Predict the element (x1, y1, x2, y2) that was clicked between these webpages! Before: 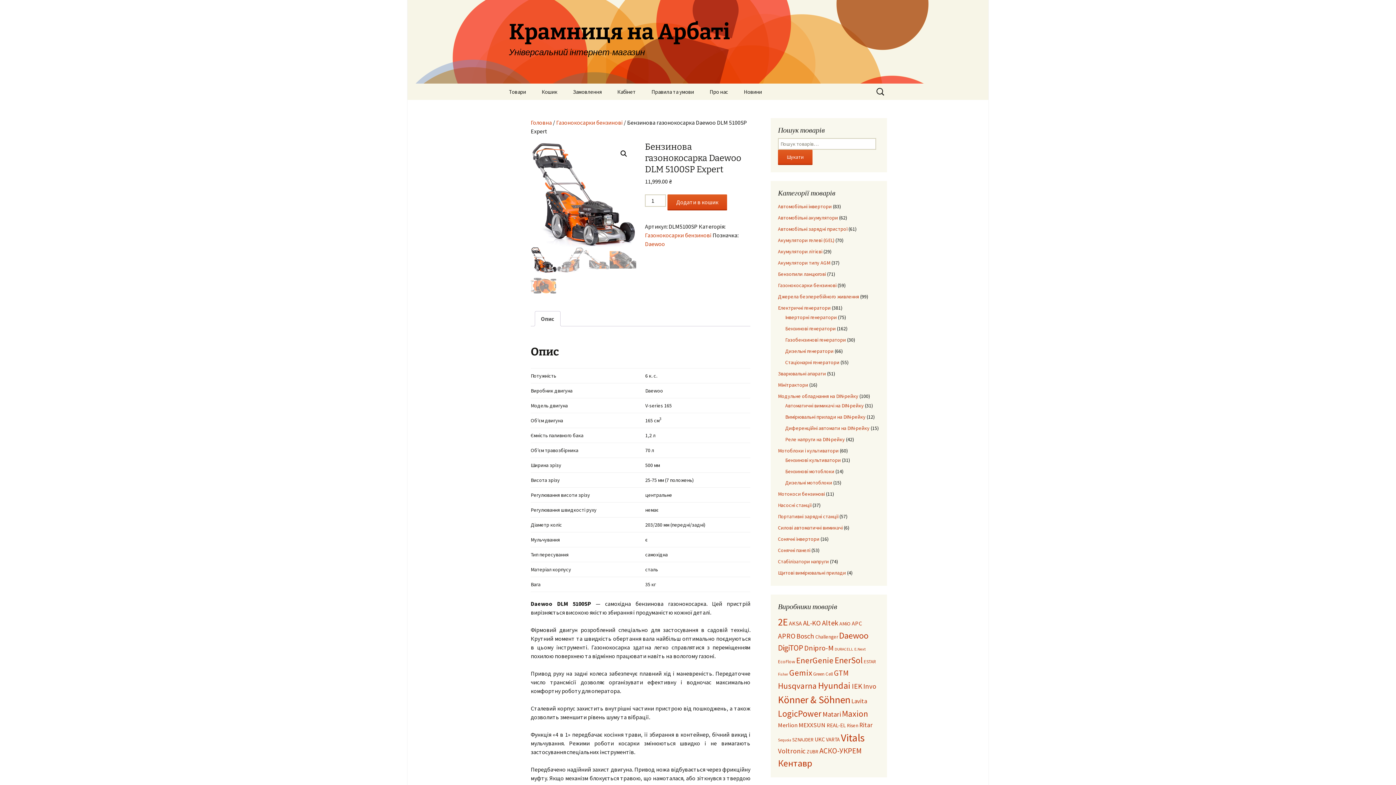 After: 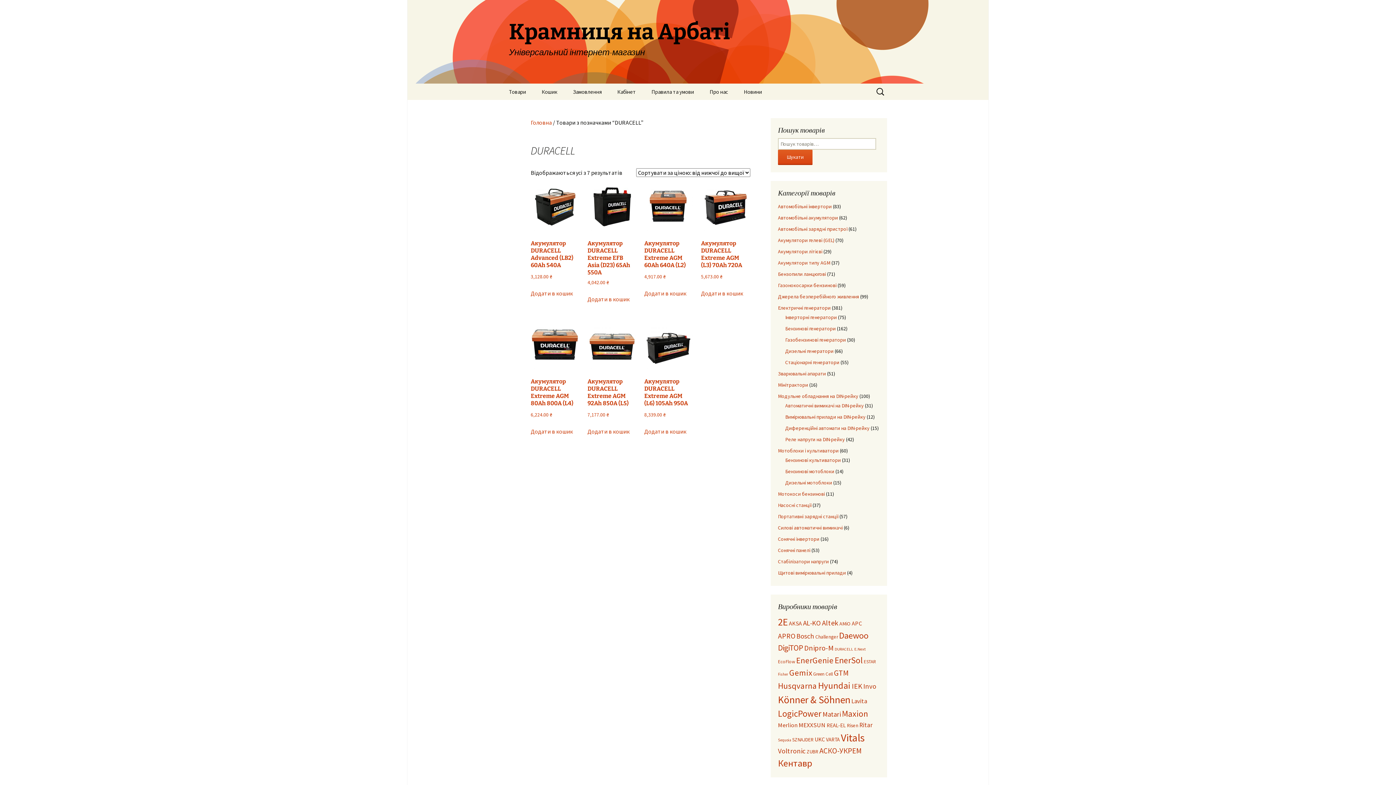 Action: bbox: (834, 646, 853, 652) label: DURACELL (7 товарів)